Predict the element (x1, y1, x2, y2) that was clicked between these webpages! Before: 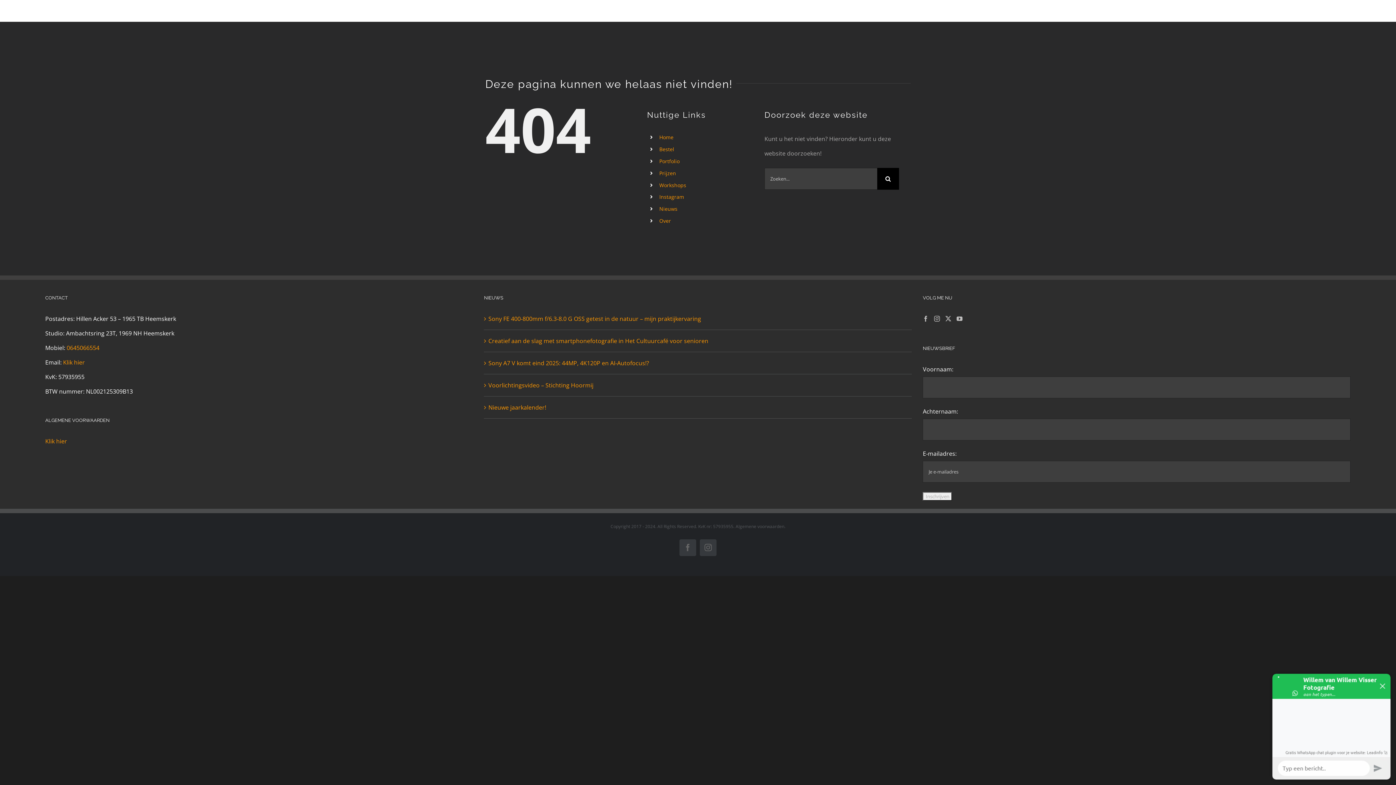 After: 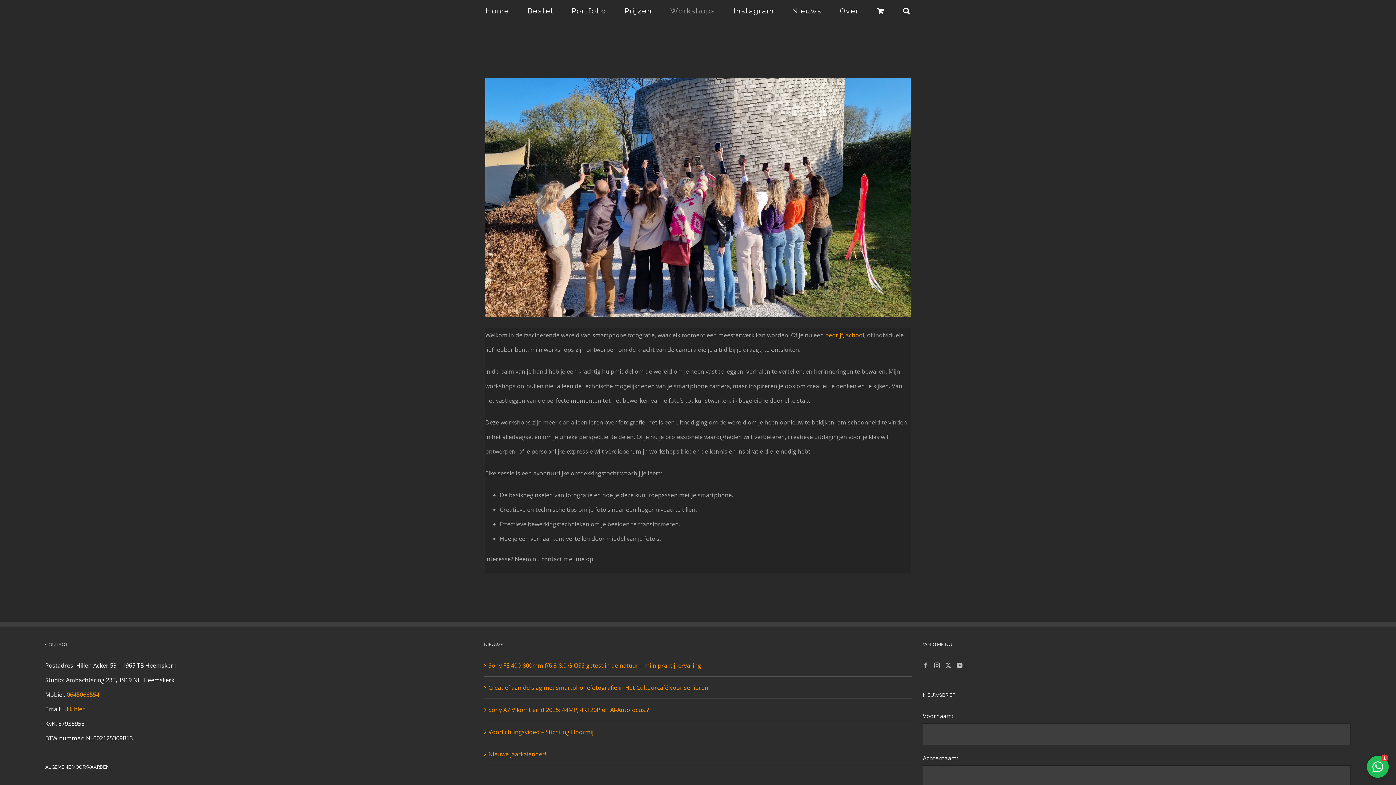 Action: bbox: (670, 0, 715, 21) label: Workshops